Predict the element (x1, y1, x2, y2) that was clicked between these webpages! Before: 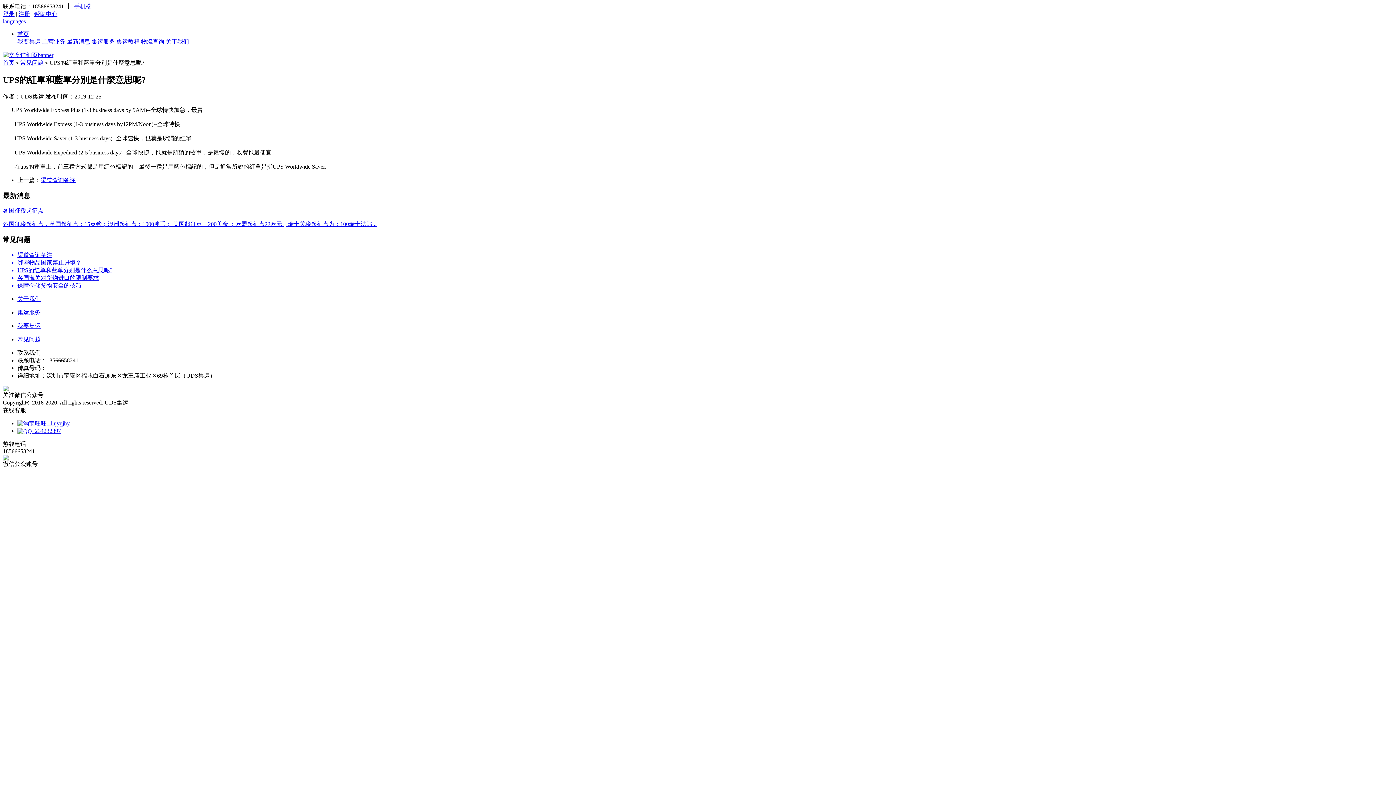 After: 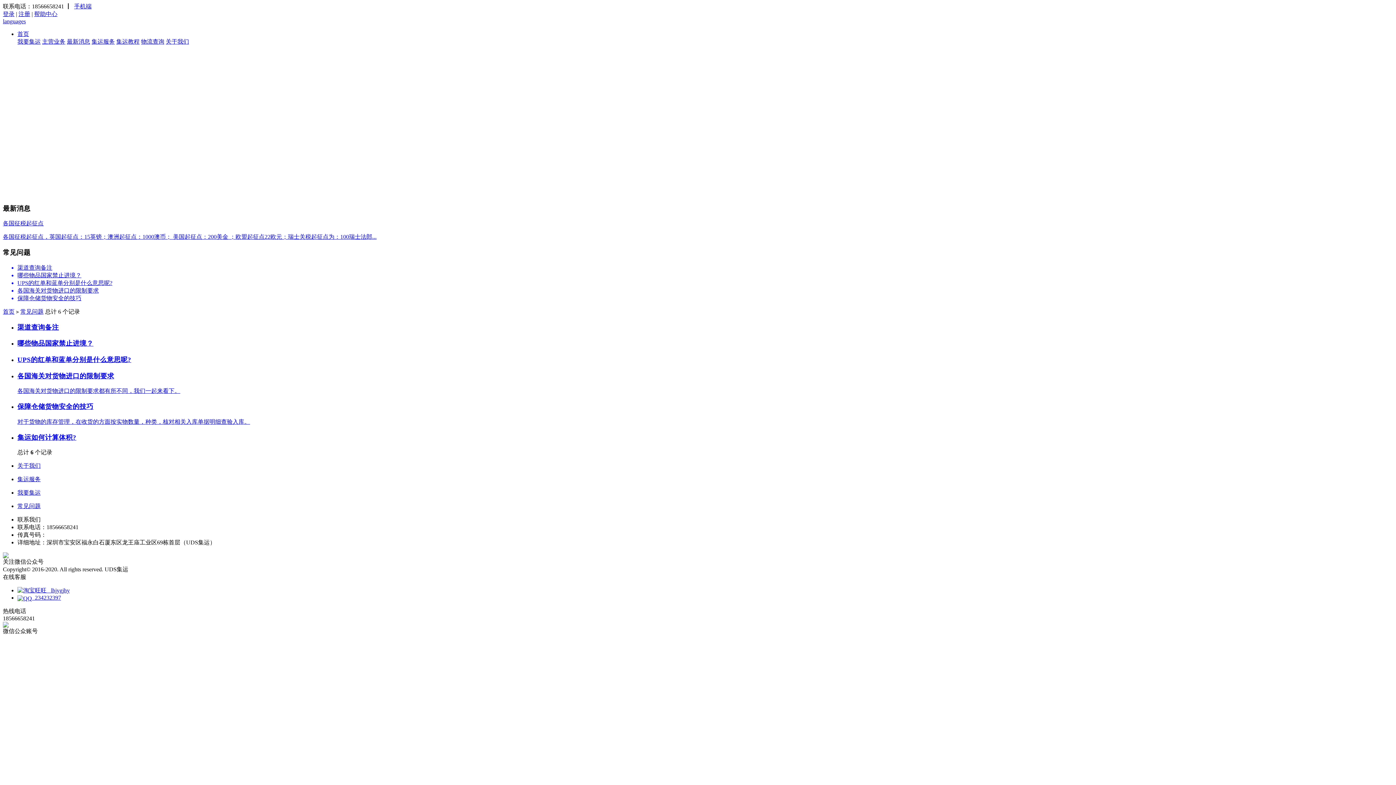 Action: label: 常见问题 bbox: (20, 59, 43, 65)